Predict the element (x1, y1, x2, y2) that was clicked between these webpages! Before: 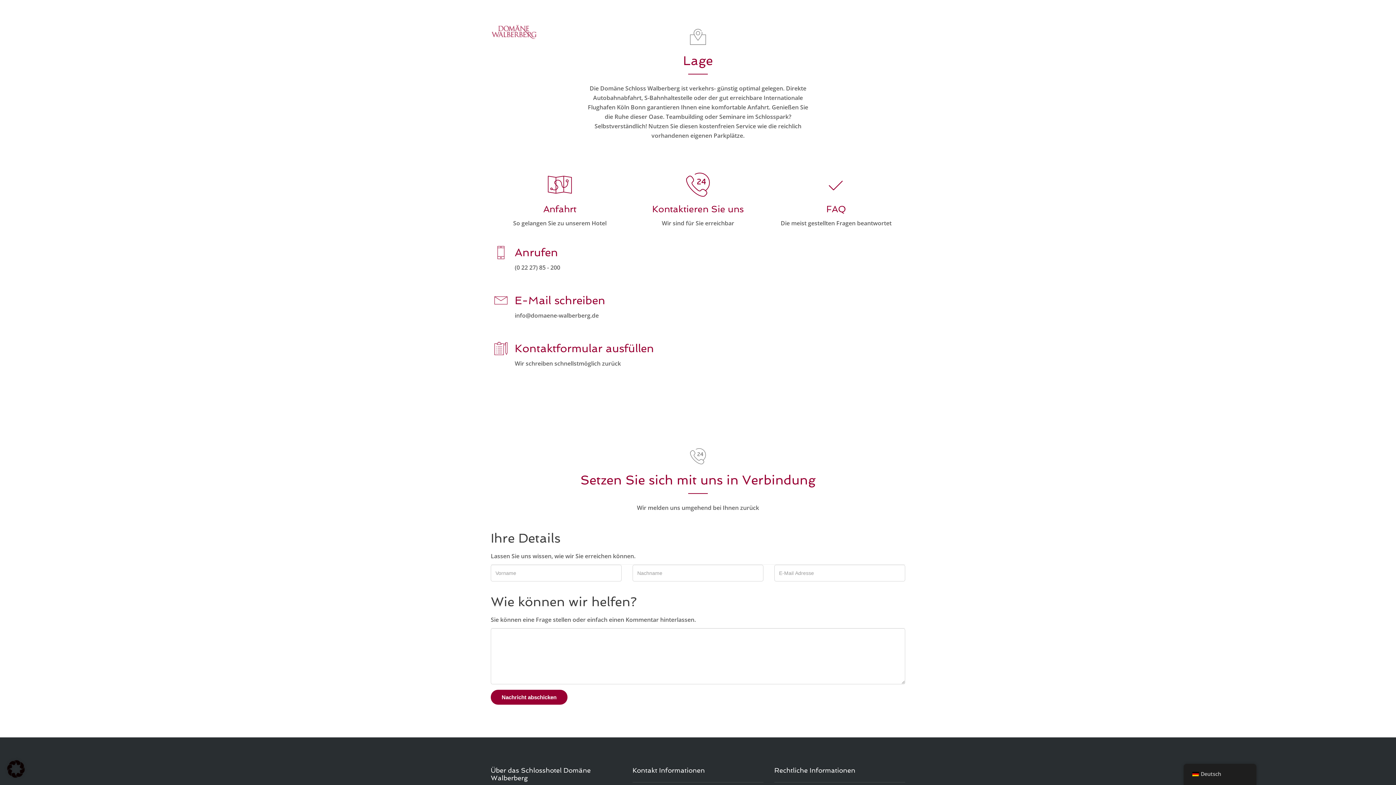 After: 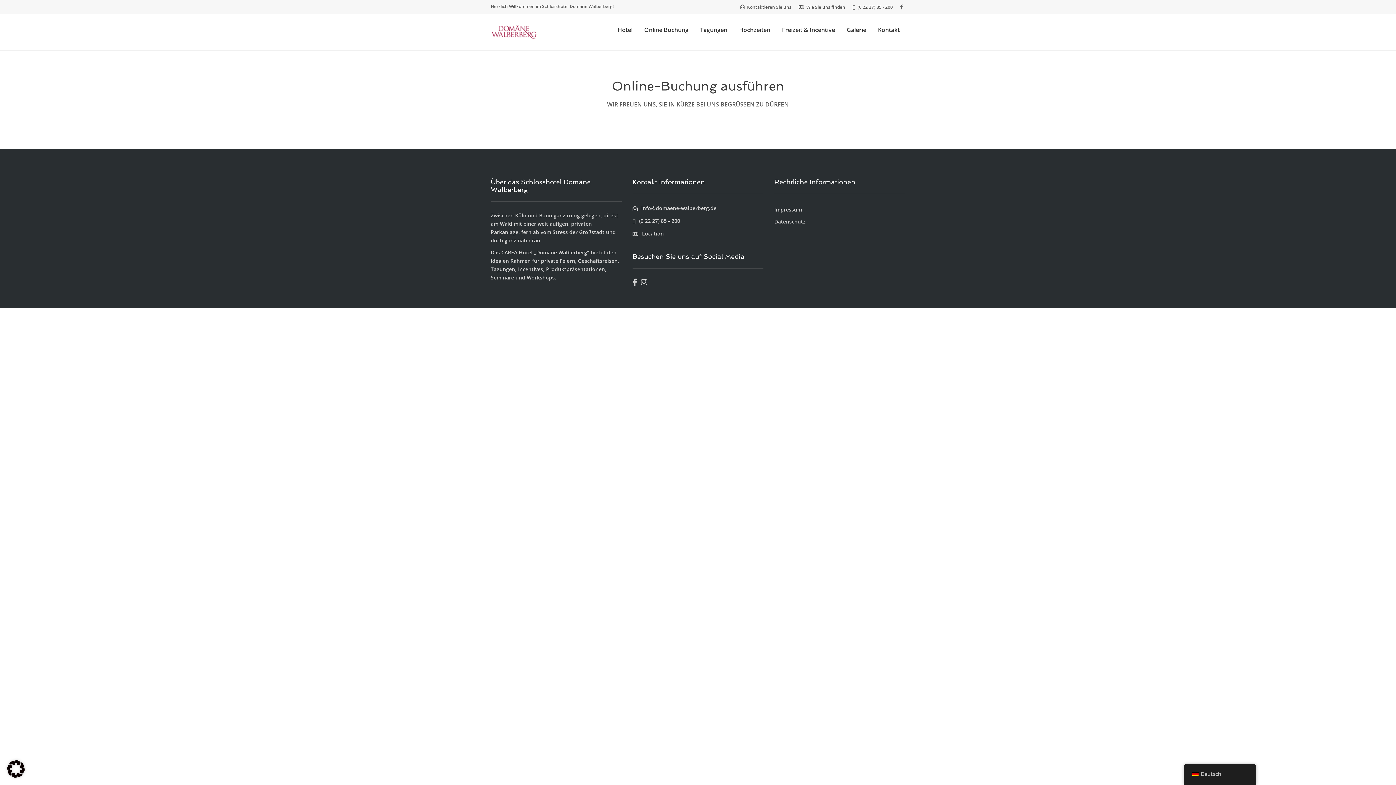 Action: label: Online Buchung bbox: (644, 20, 688, 38)